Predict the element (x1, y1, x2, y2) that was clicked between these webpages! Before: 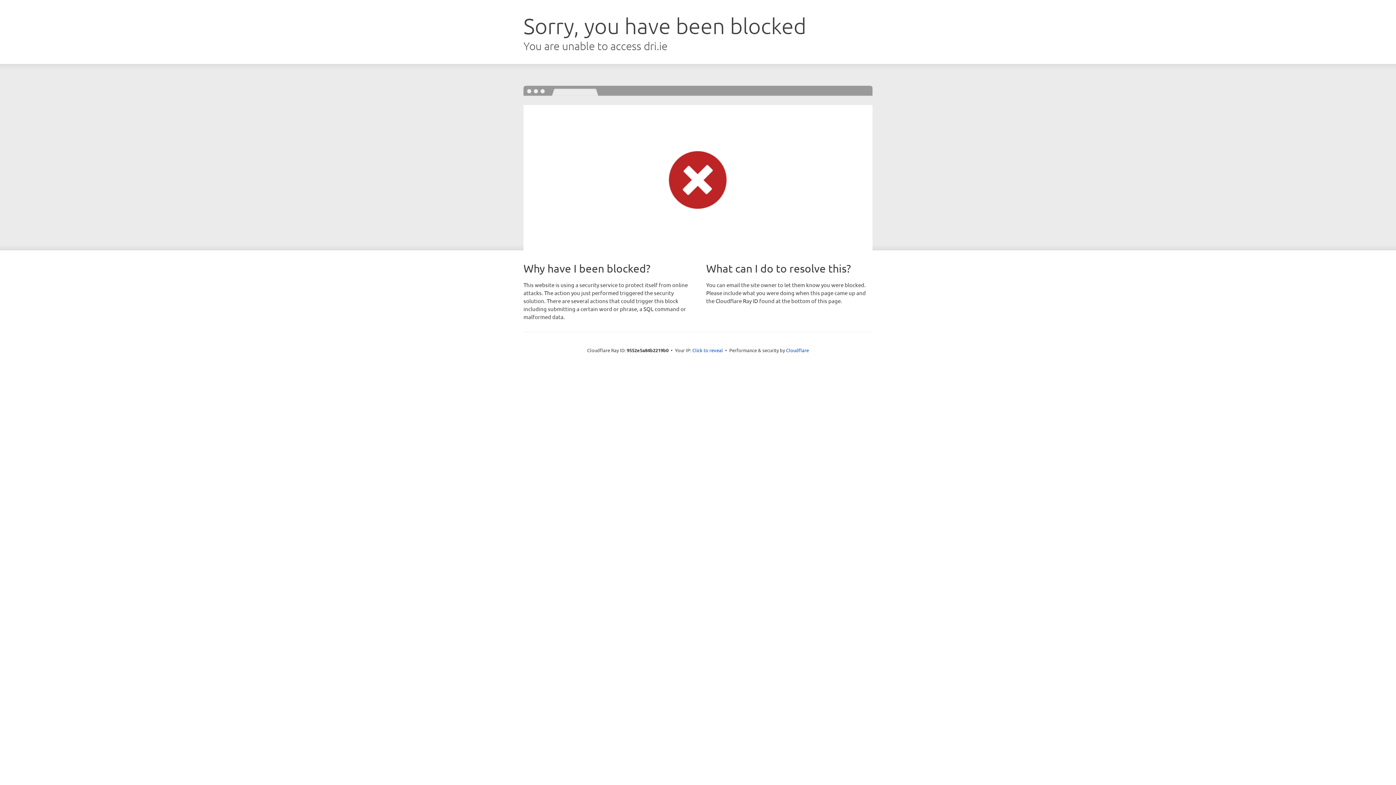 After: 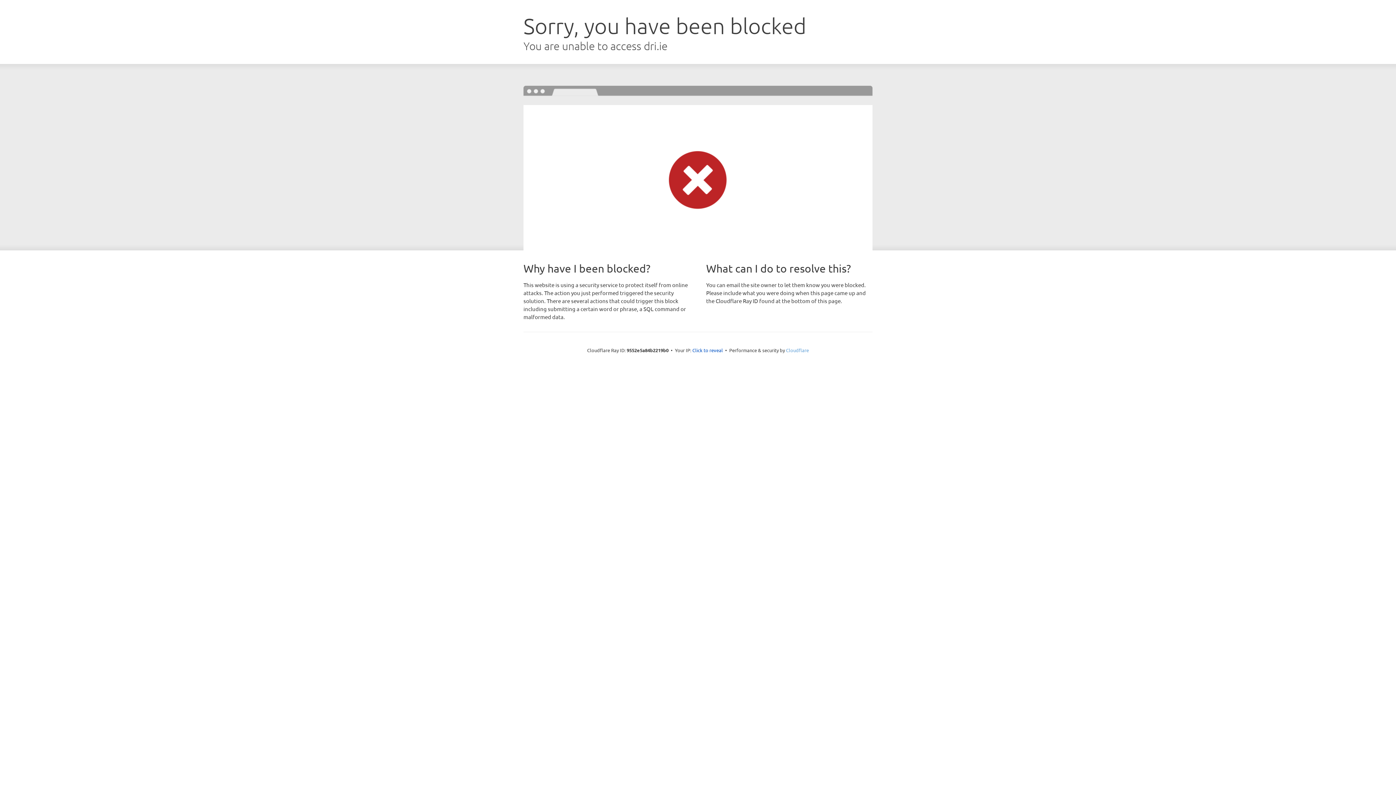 Action: bbox: (786, 347, 809, 353) label: Cloudflare